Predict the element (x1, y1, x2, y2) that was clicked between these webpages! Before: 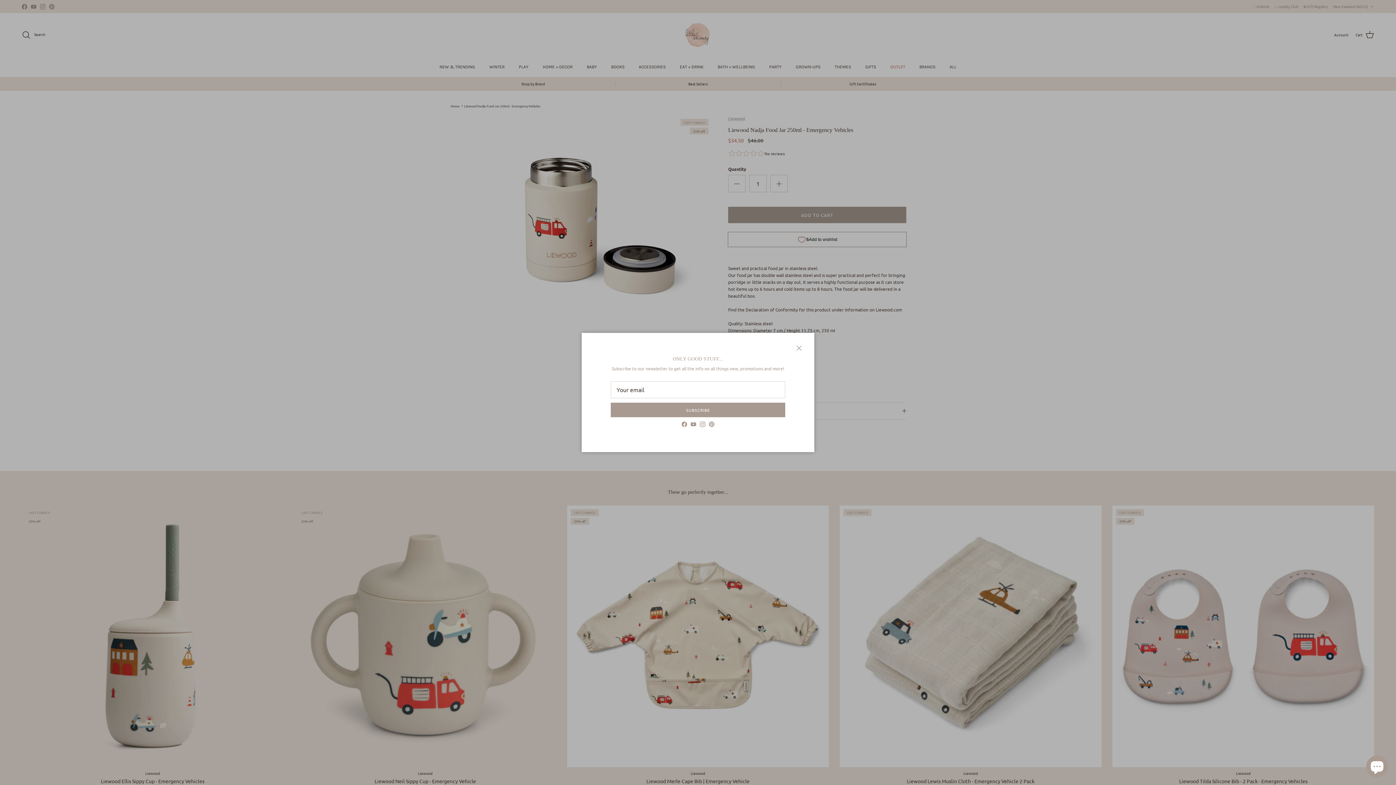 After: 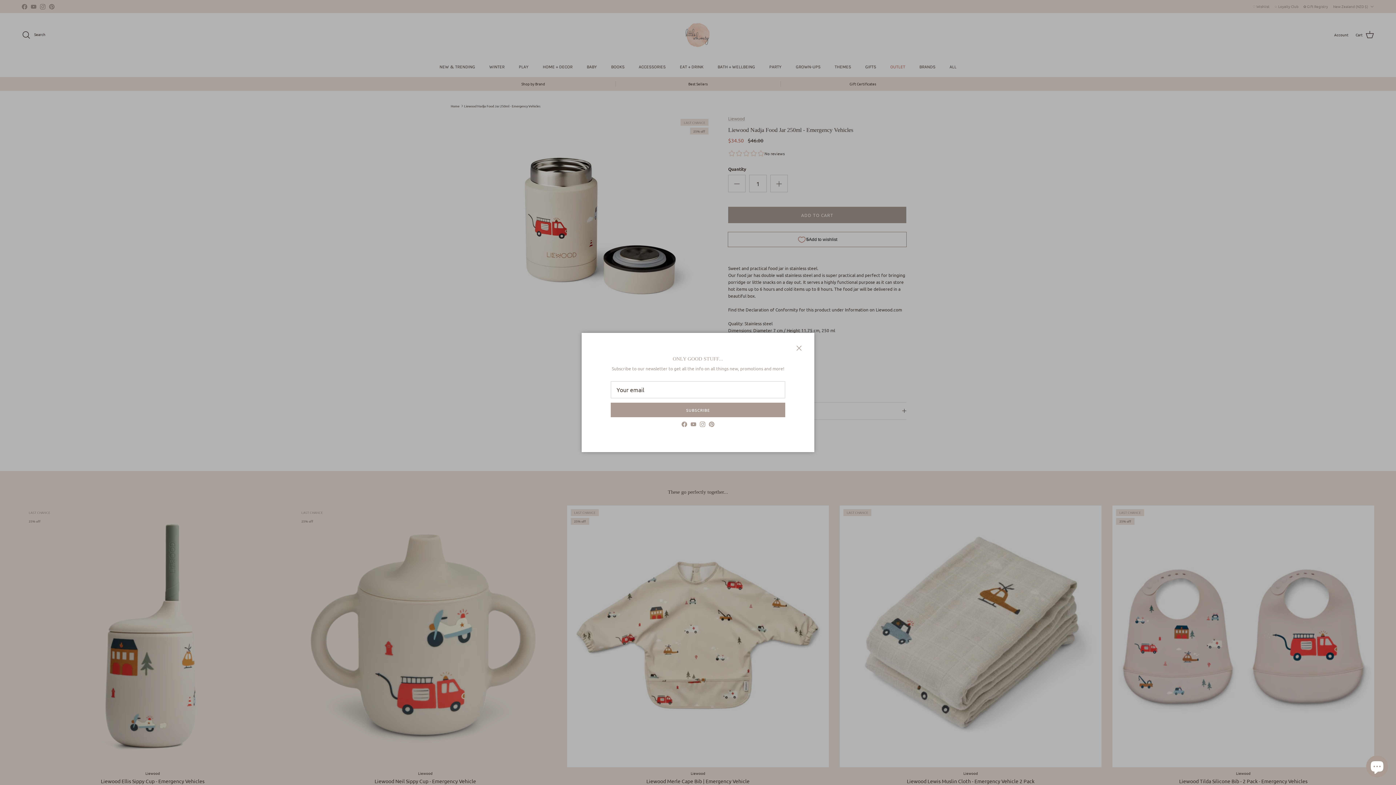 Action: bbox: (700, 421, 705, 427) label: Instagram